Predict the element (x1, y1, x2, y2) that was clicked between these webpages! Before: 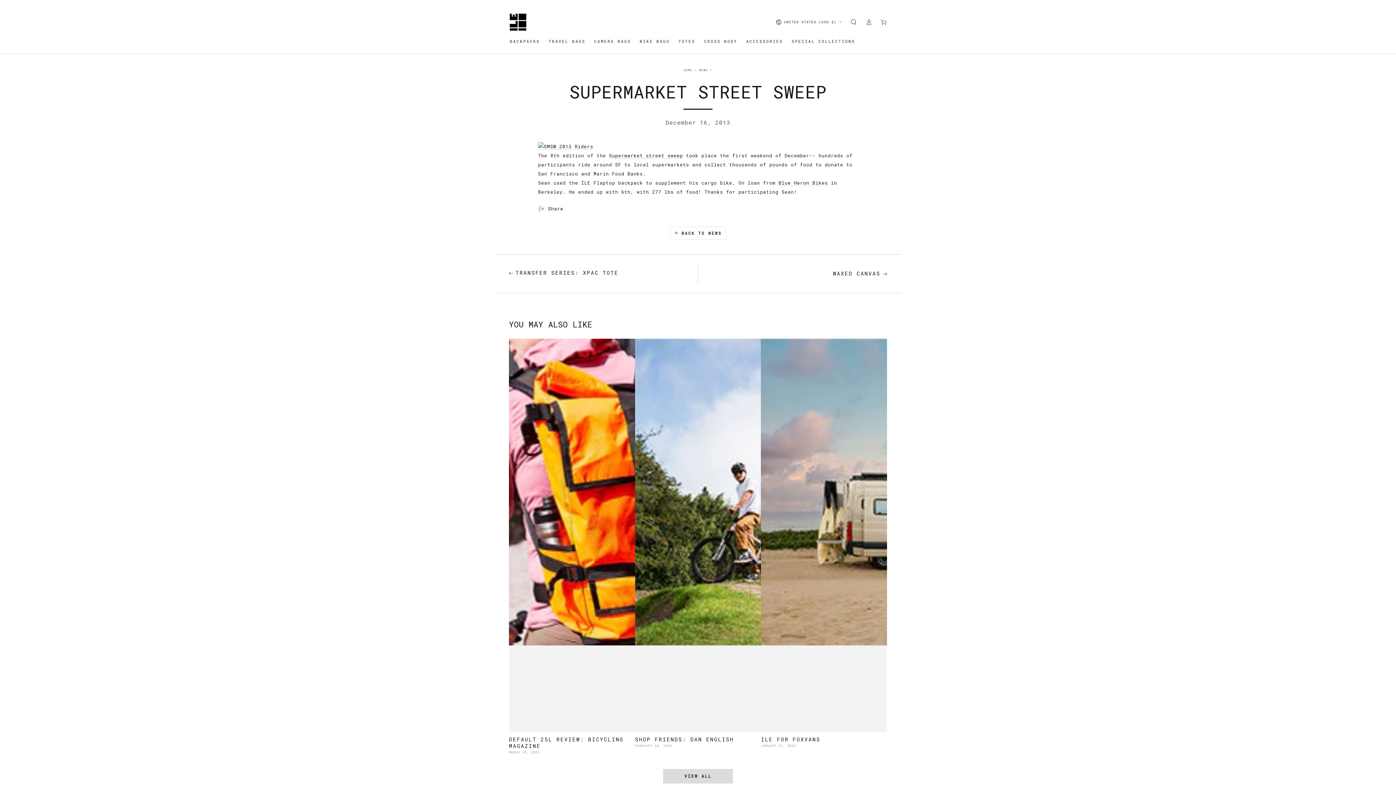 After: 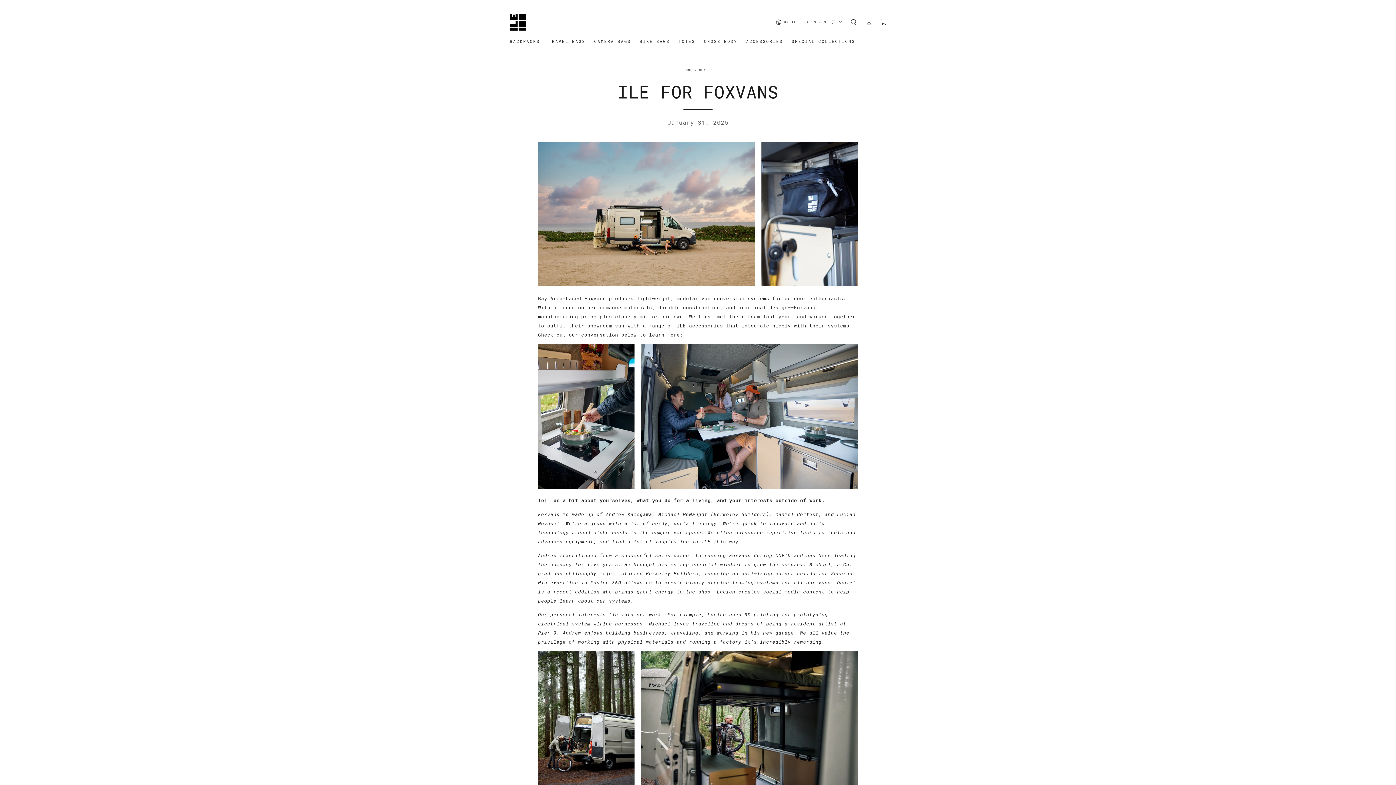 Action: label: ILE FOR FOXVANS
JANUARY 31, 2025 bbox: (761, 338, 887, 748)